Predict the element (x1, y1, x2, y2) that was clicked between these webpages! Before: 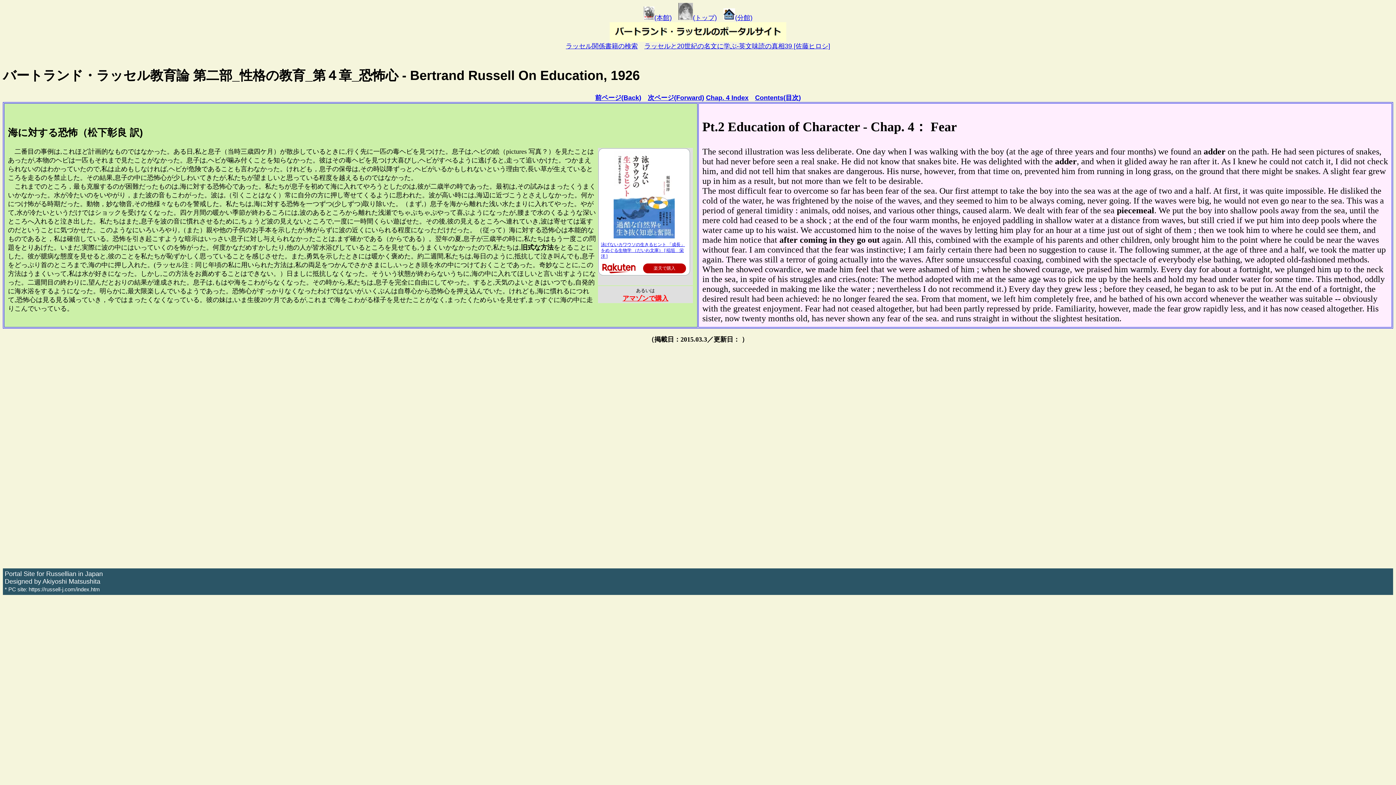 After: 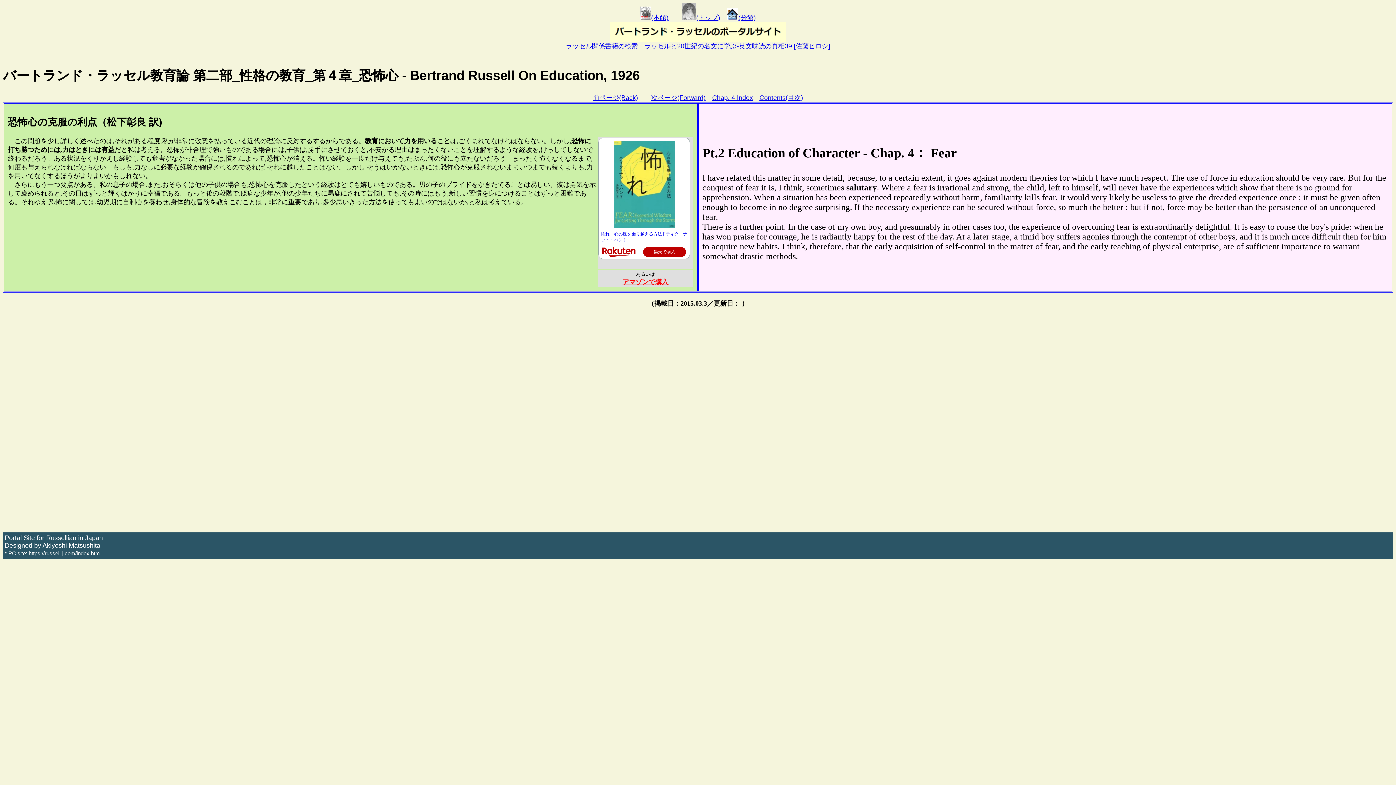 Action: bbox: (648, 94, 704, 101) label: 次ページ(Forward)